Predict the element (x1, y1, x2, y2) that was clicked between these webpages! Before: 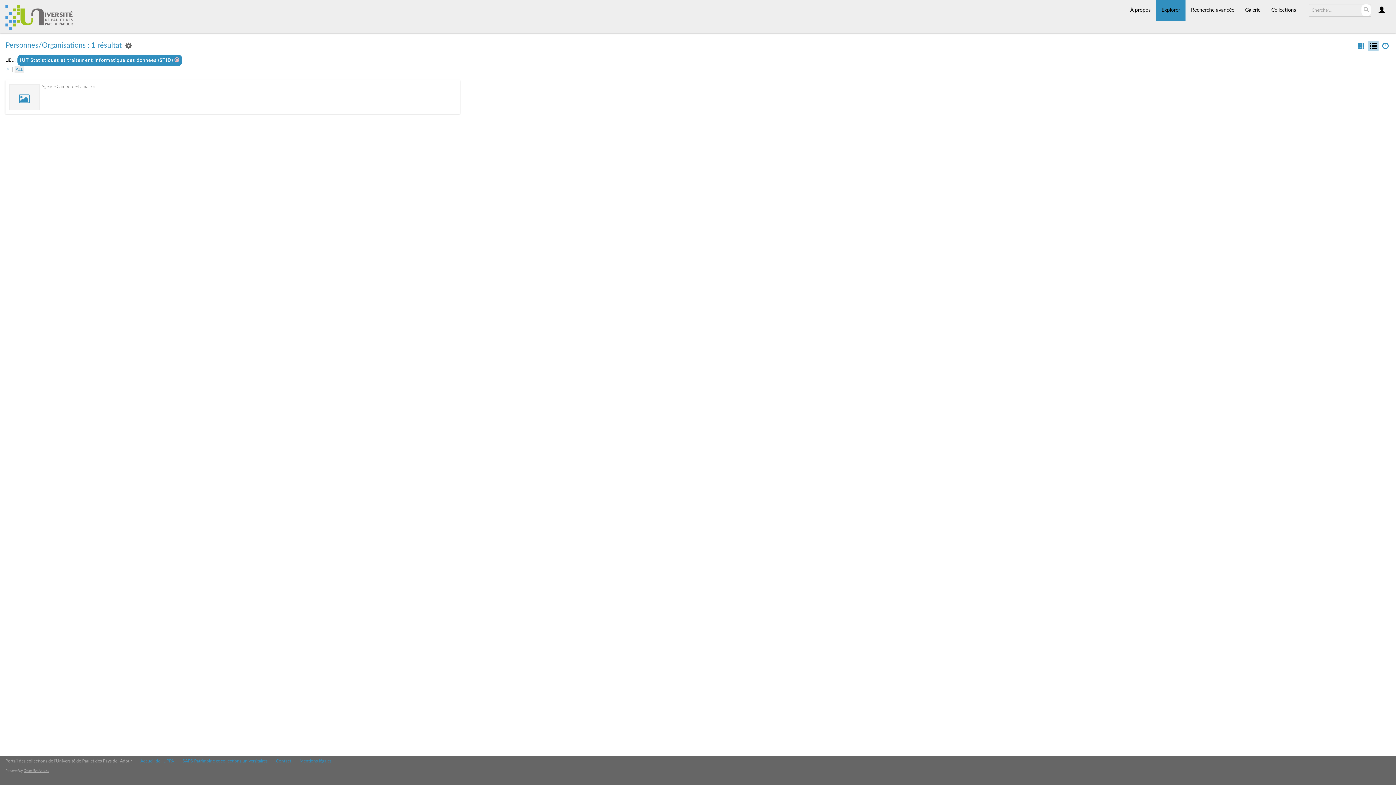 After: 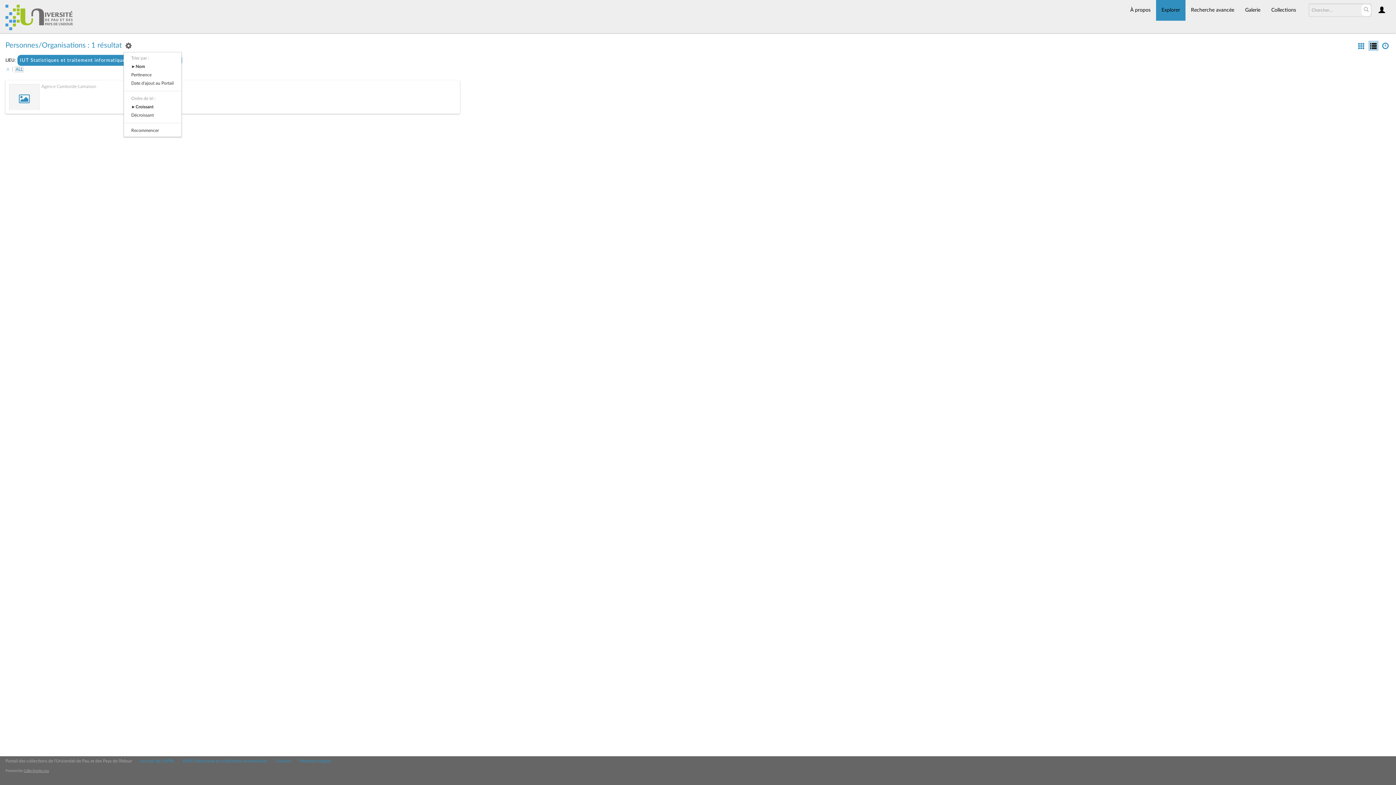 Action: bbox: (123, 42, 133, 49)